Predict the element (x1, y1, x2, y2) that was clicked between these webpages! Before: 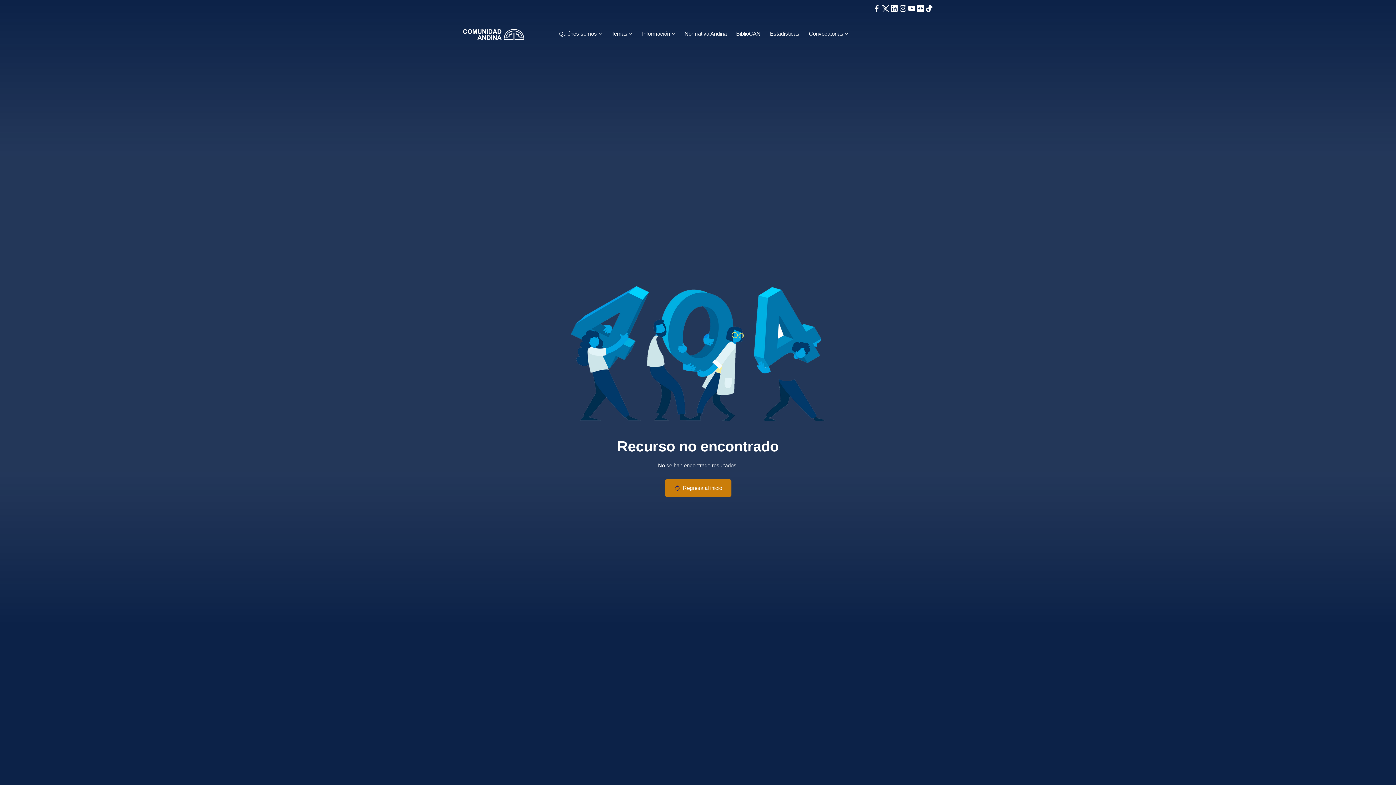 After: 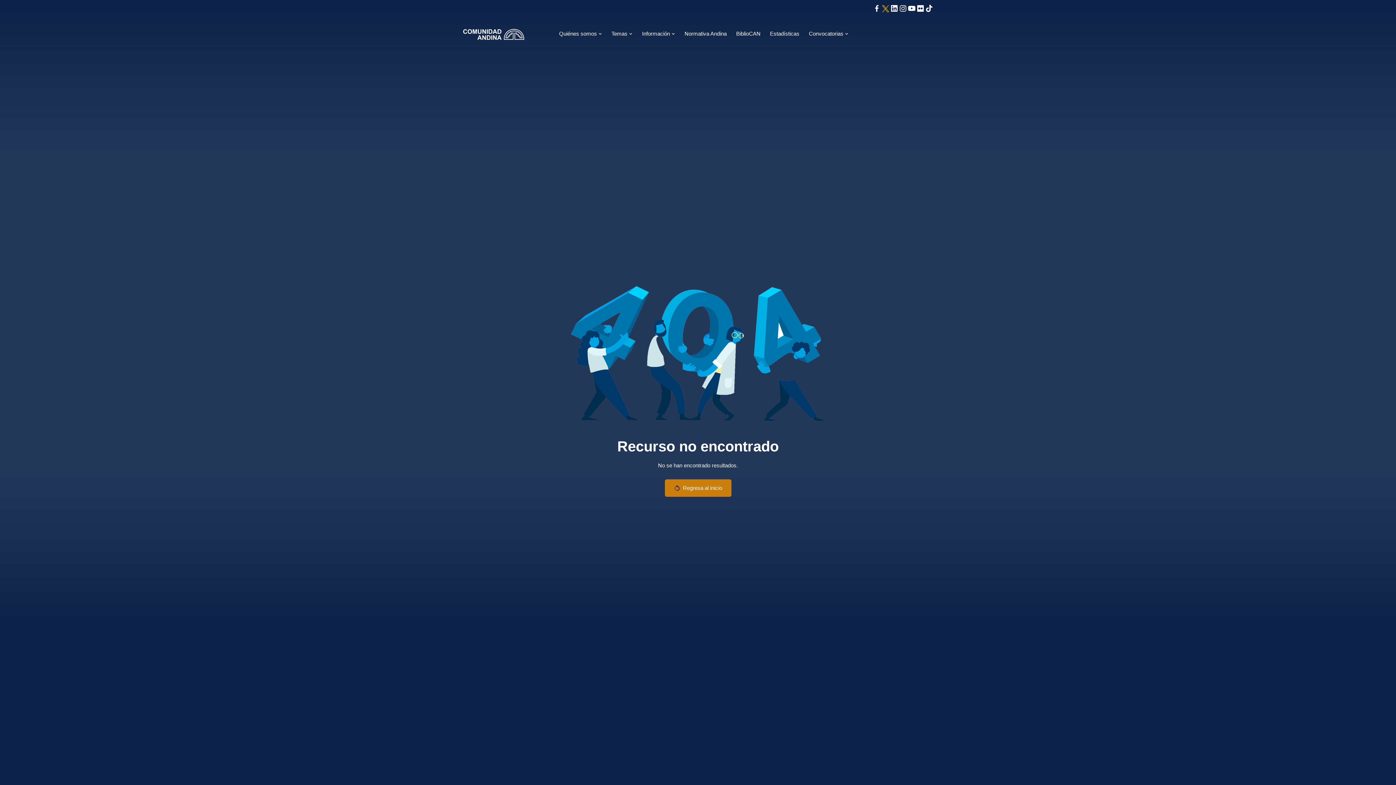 Action: bbox: (881, 4, 890, 14)